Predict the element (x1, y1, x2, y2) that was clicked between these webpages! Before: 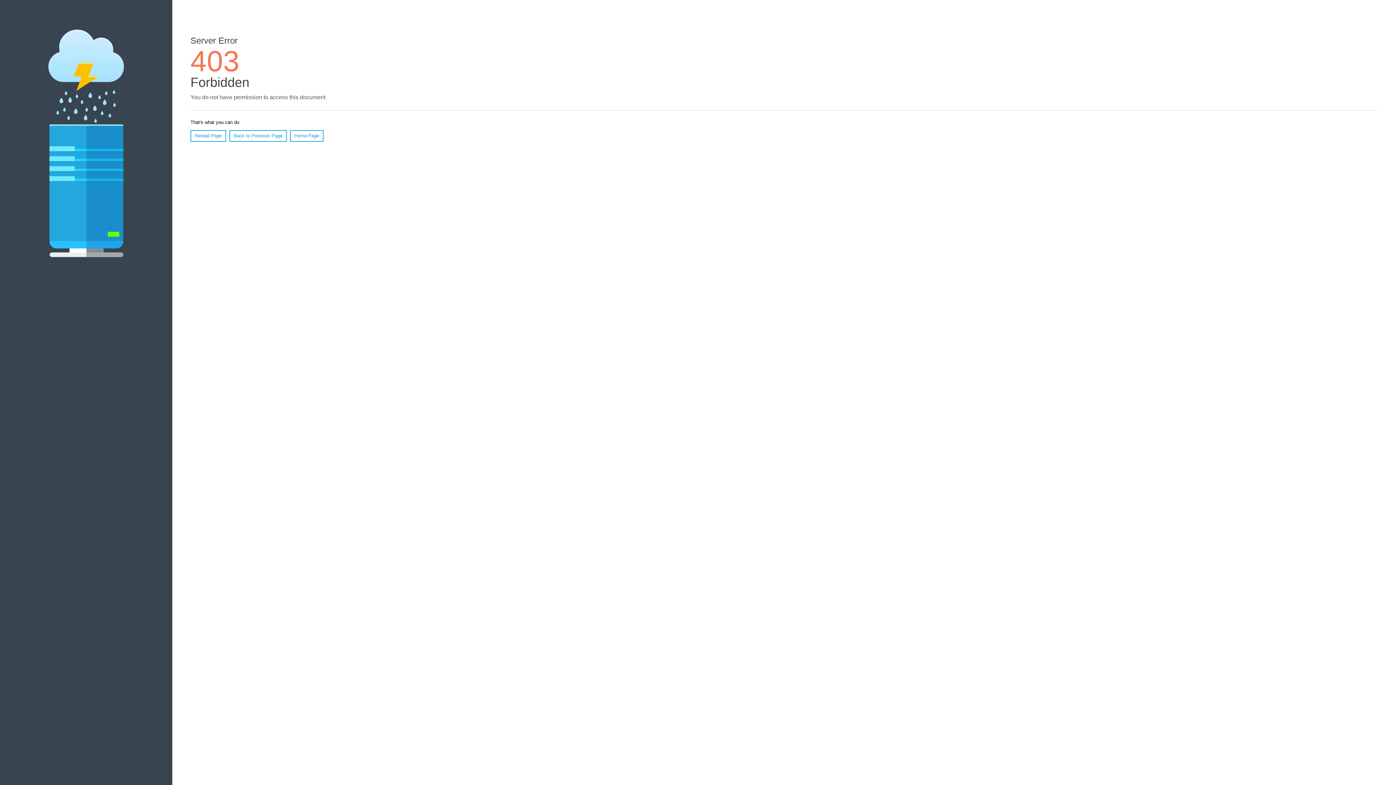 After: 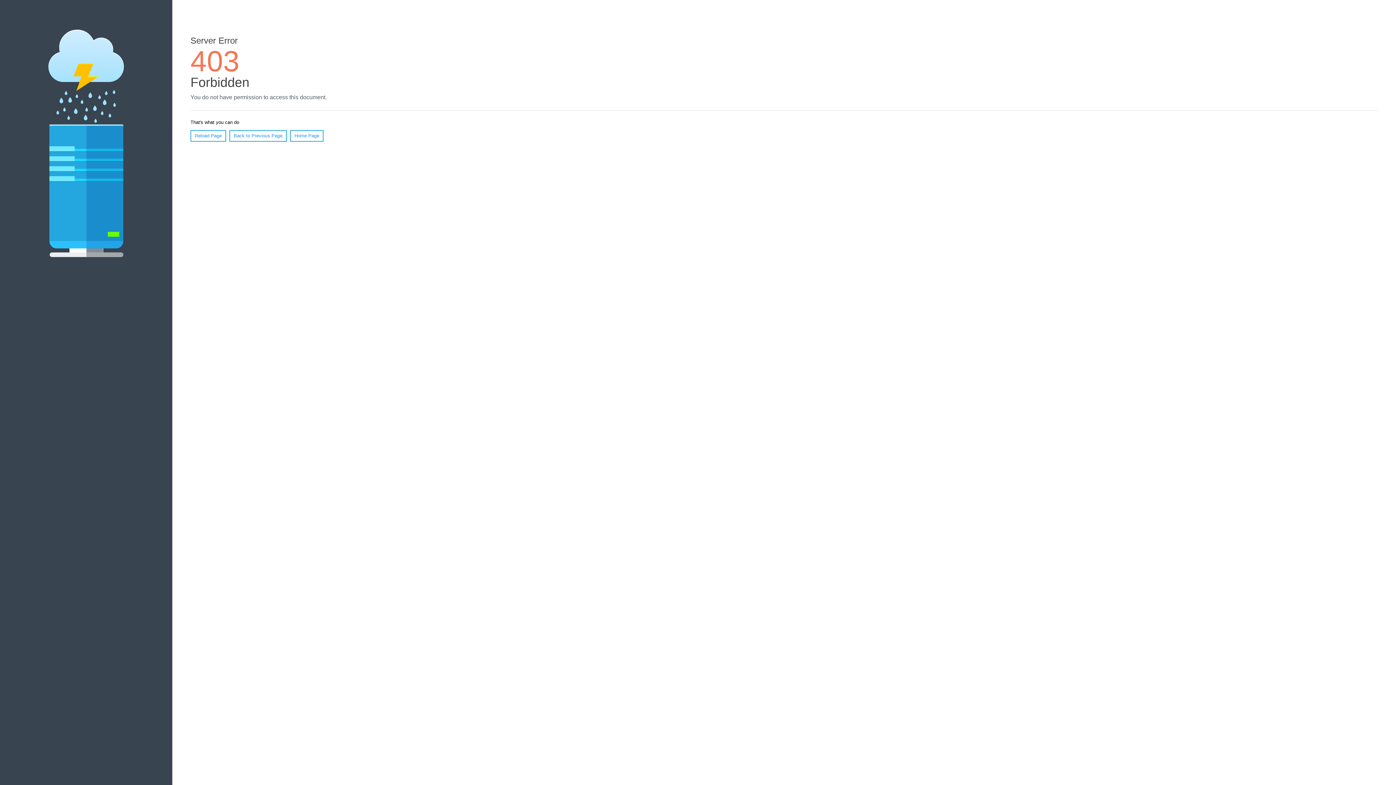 Action: label: Home Page bbox: (290, 130, 323, 141)